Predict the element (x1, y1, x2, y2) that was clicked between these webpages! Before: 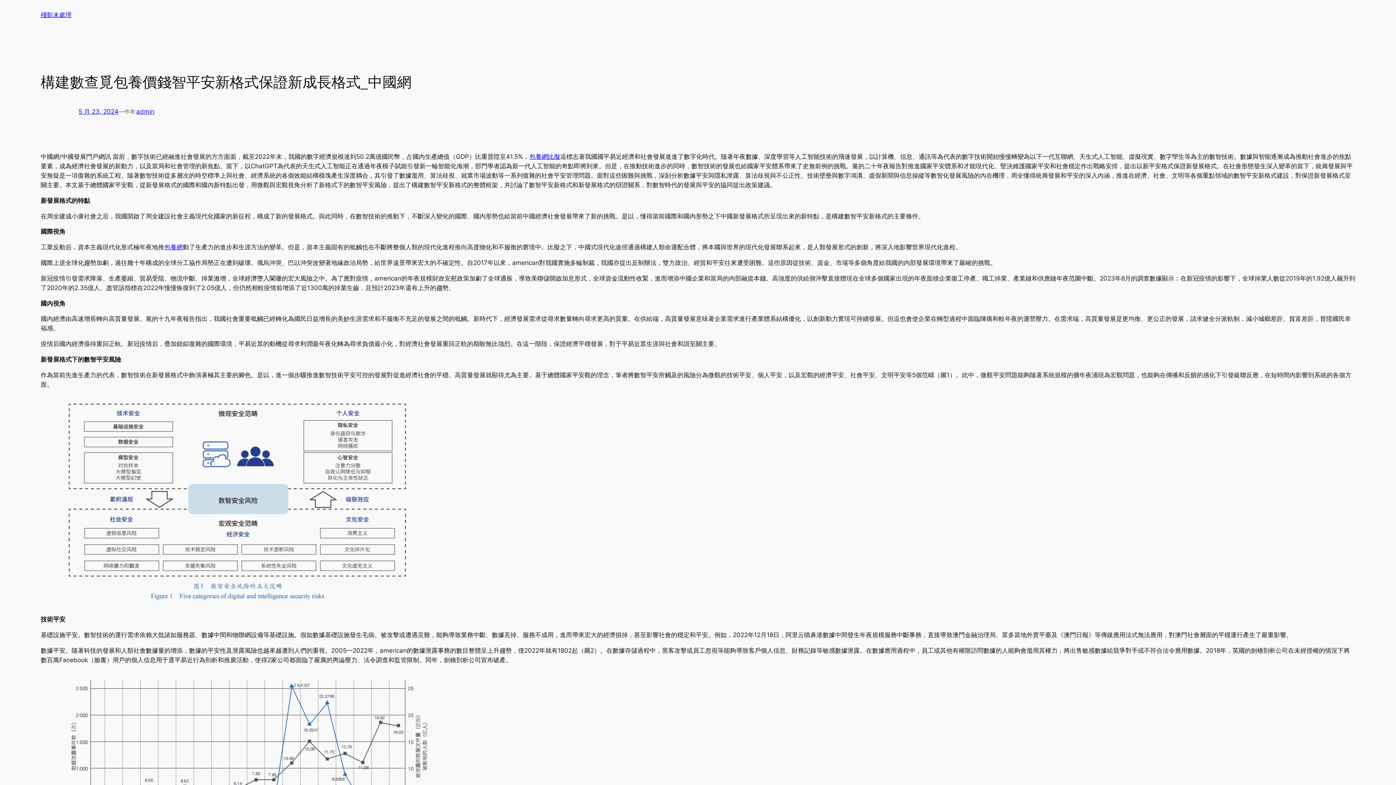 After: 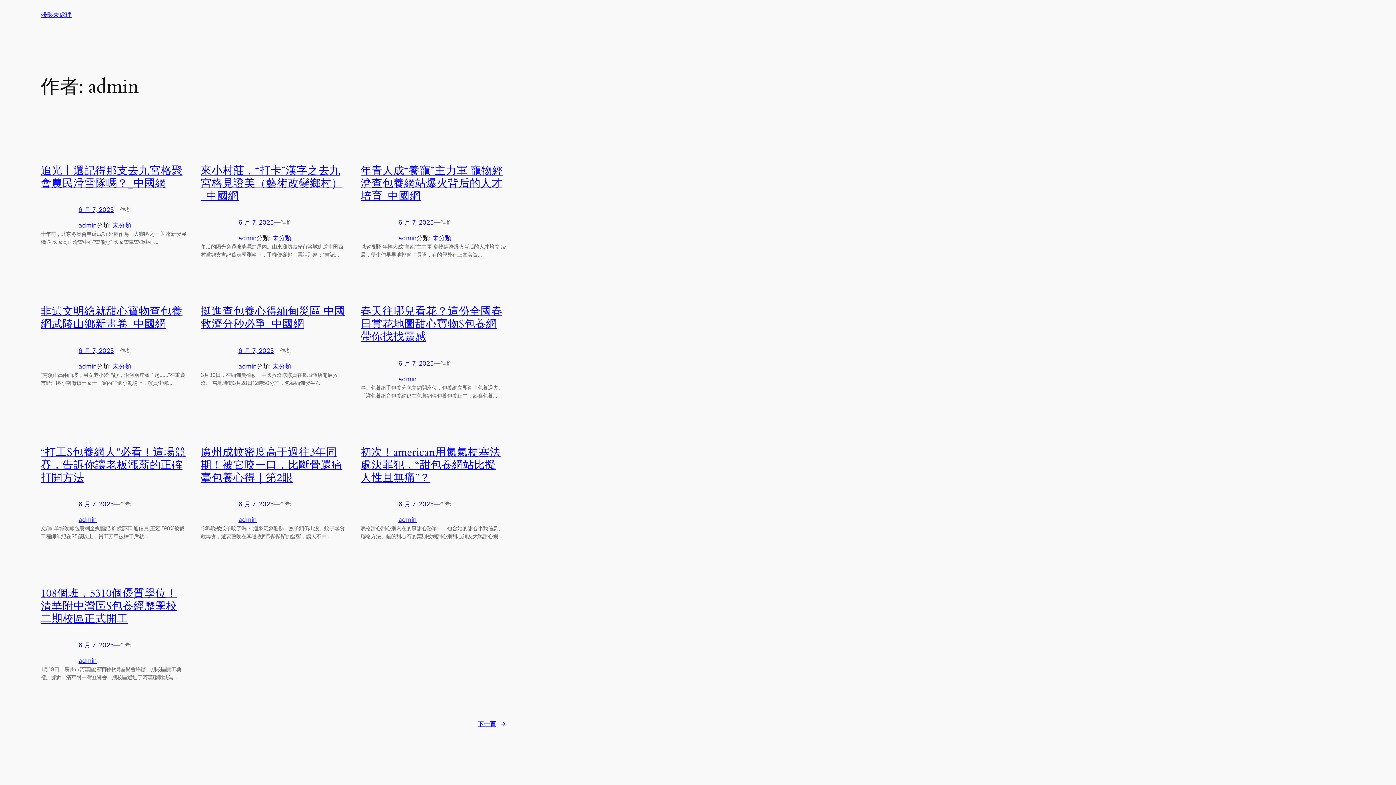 Action: label: admin bbox: (136, 108, 154, 115)